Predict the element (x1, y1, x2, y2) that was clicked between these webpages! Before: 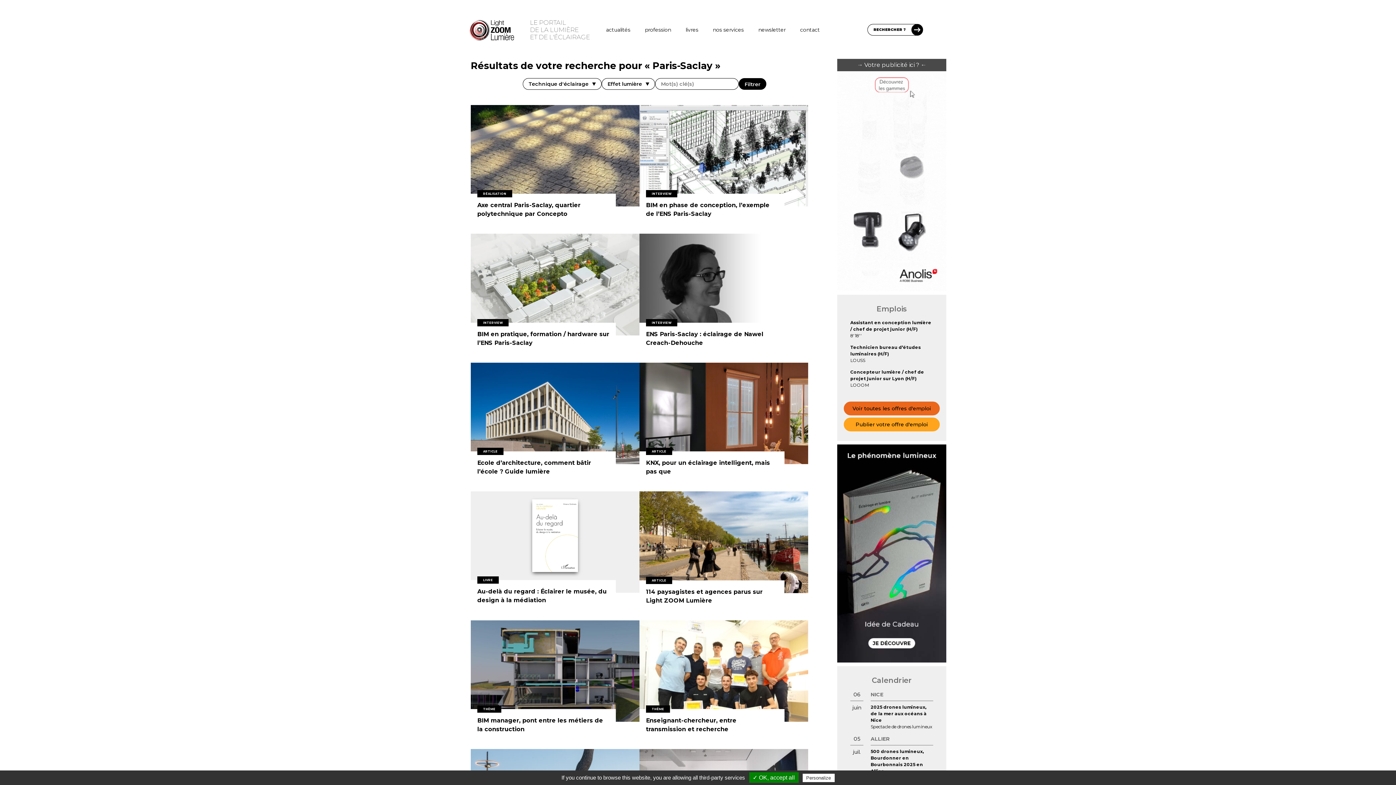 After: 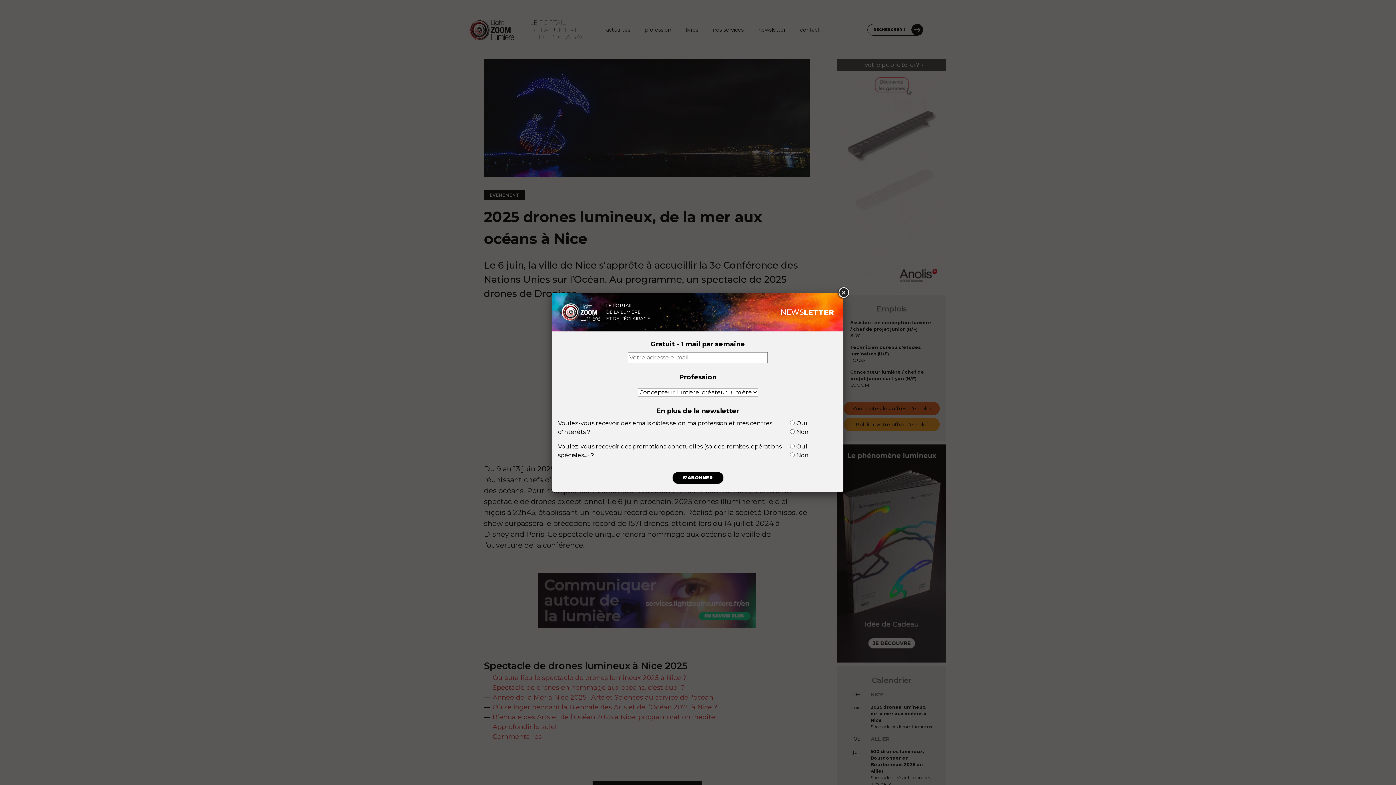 Action: label: 2025 drones lumineux, de la mer aux océans à Nice bbox: (870, 704, 926, 723)